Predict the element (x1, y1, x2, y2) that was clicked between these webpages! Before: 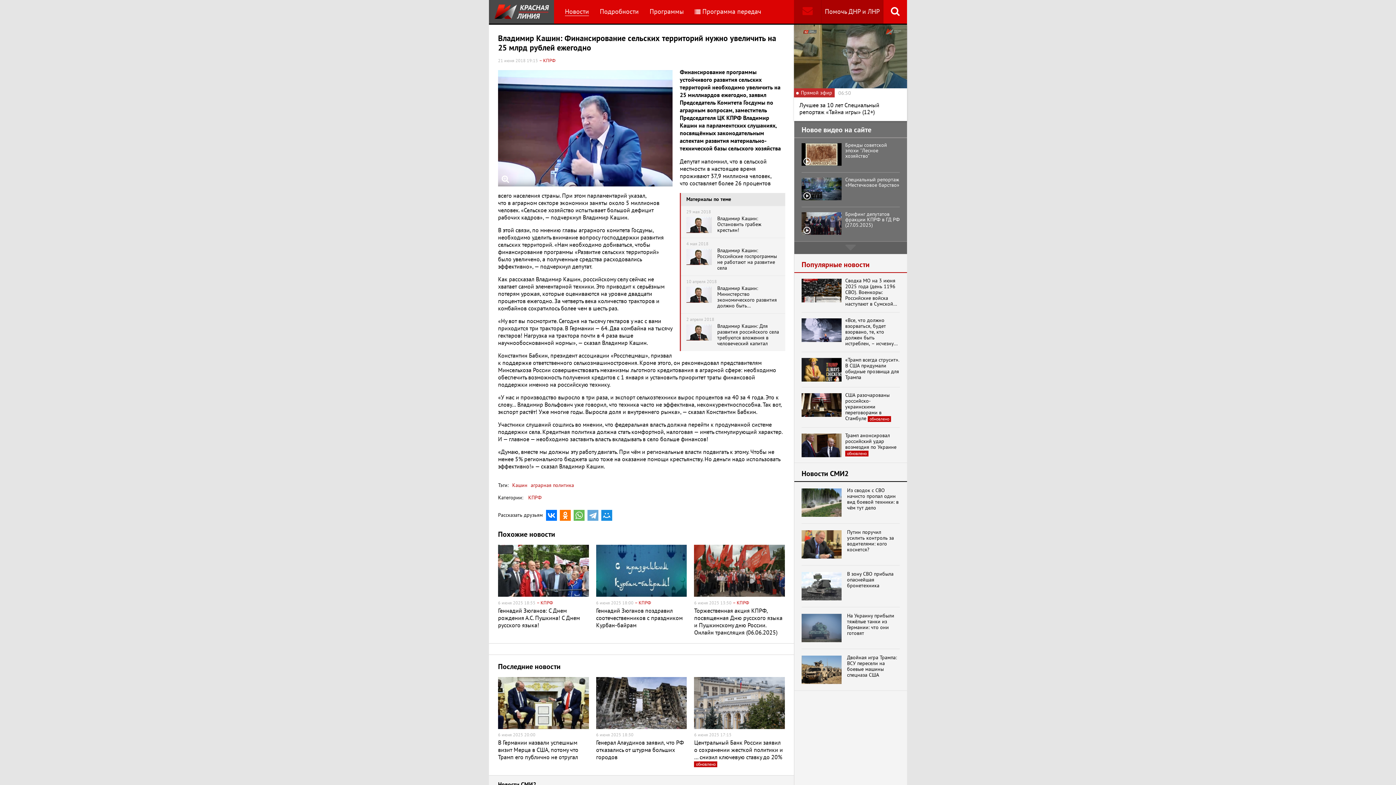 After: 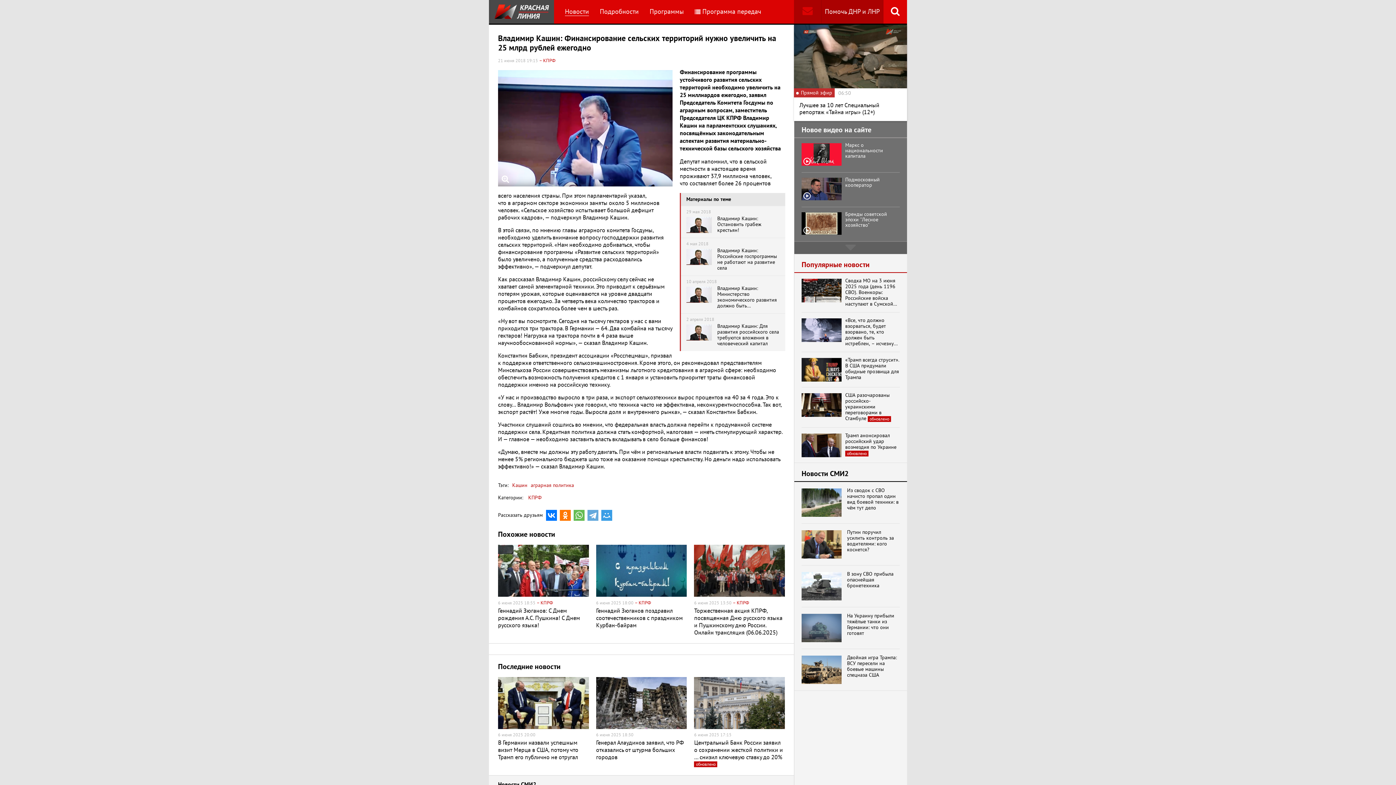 Action: bbox: (601, 510, 612, 521)